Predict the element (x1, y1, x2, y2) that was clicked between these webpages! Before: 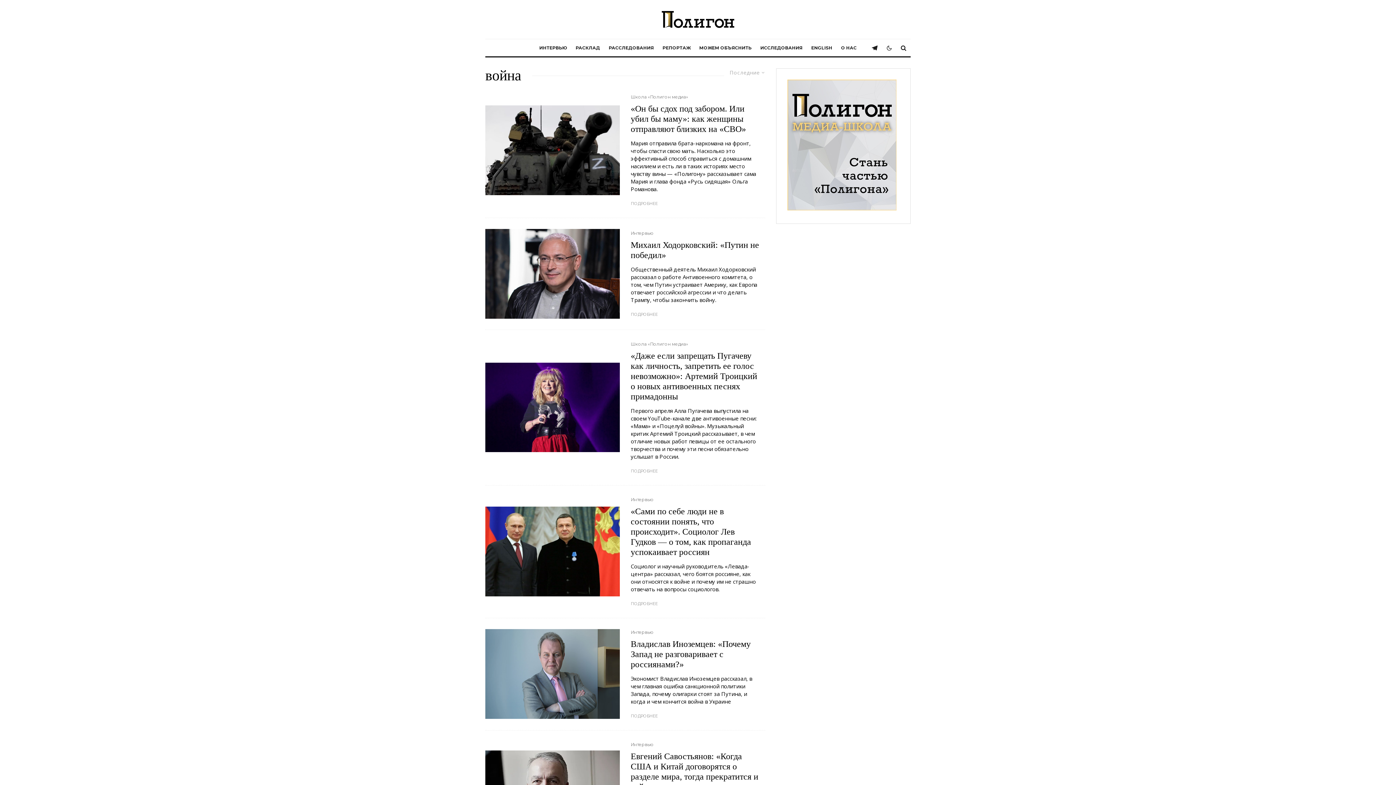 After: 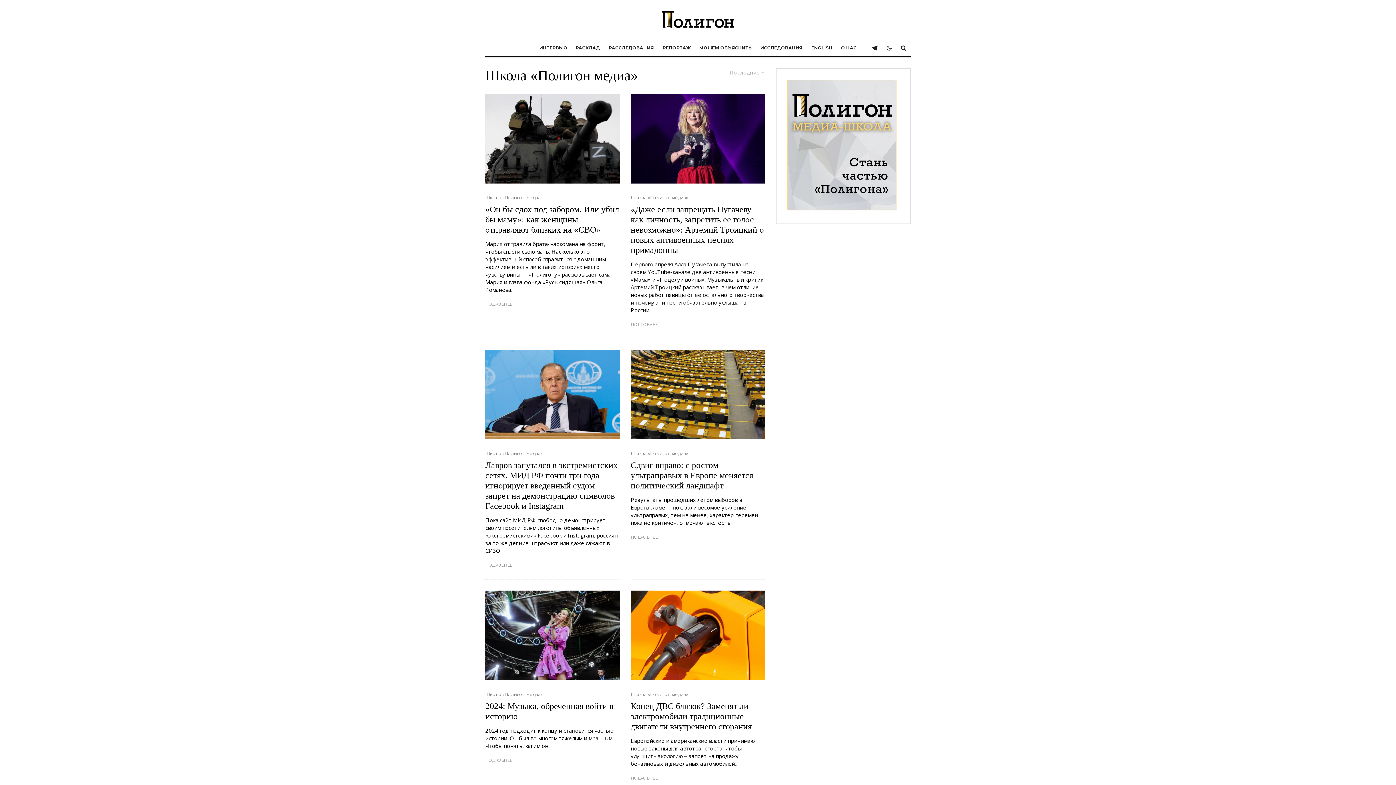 Action: bbox: (630, 340, 688, 347) label: Школа «Полигон медиа»